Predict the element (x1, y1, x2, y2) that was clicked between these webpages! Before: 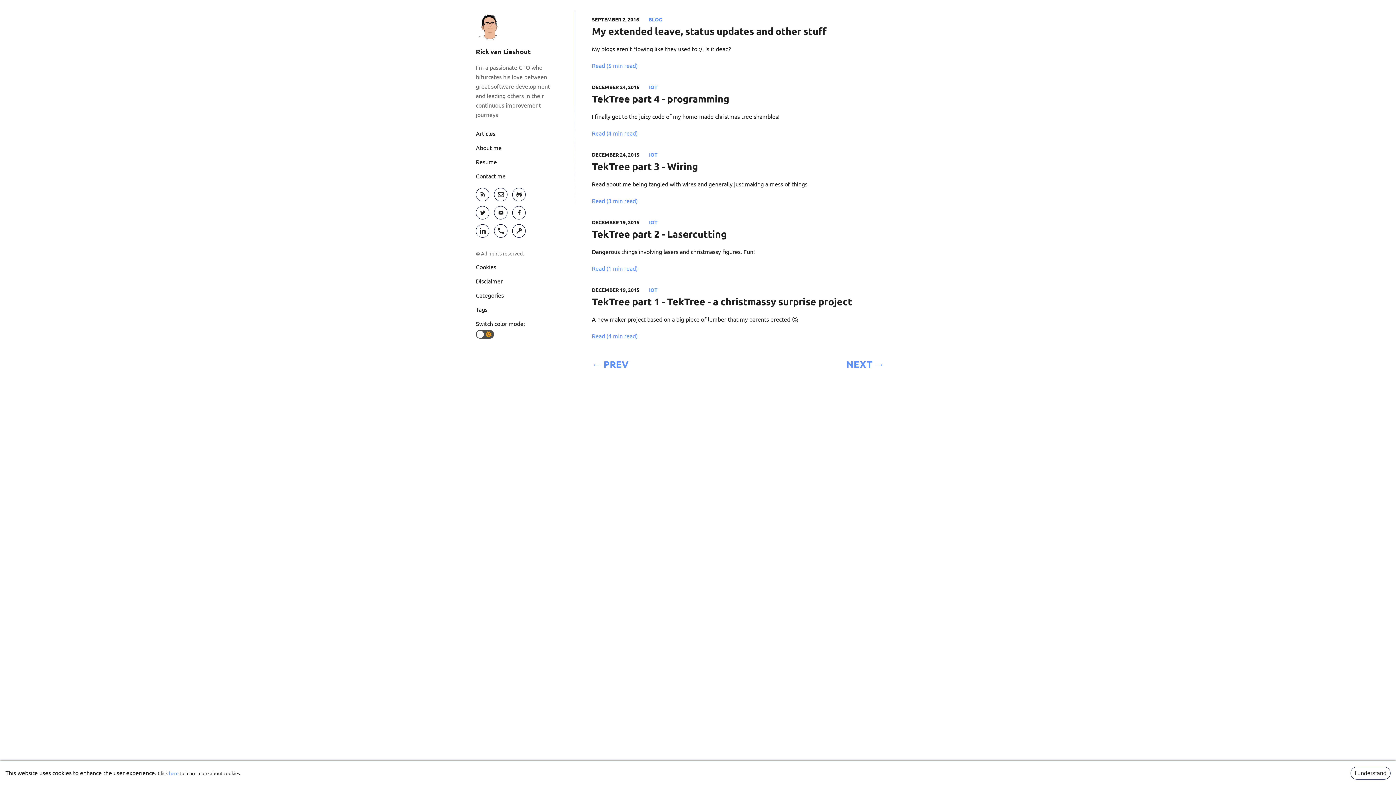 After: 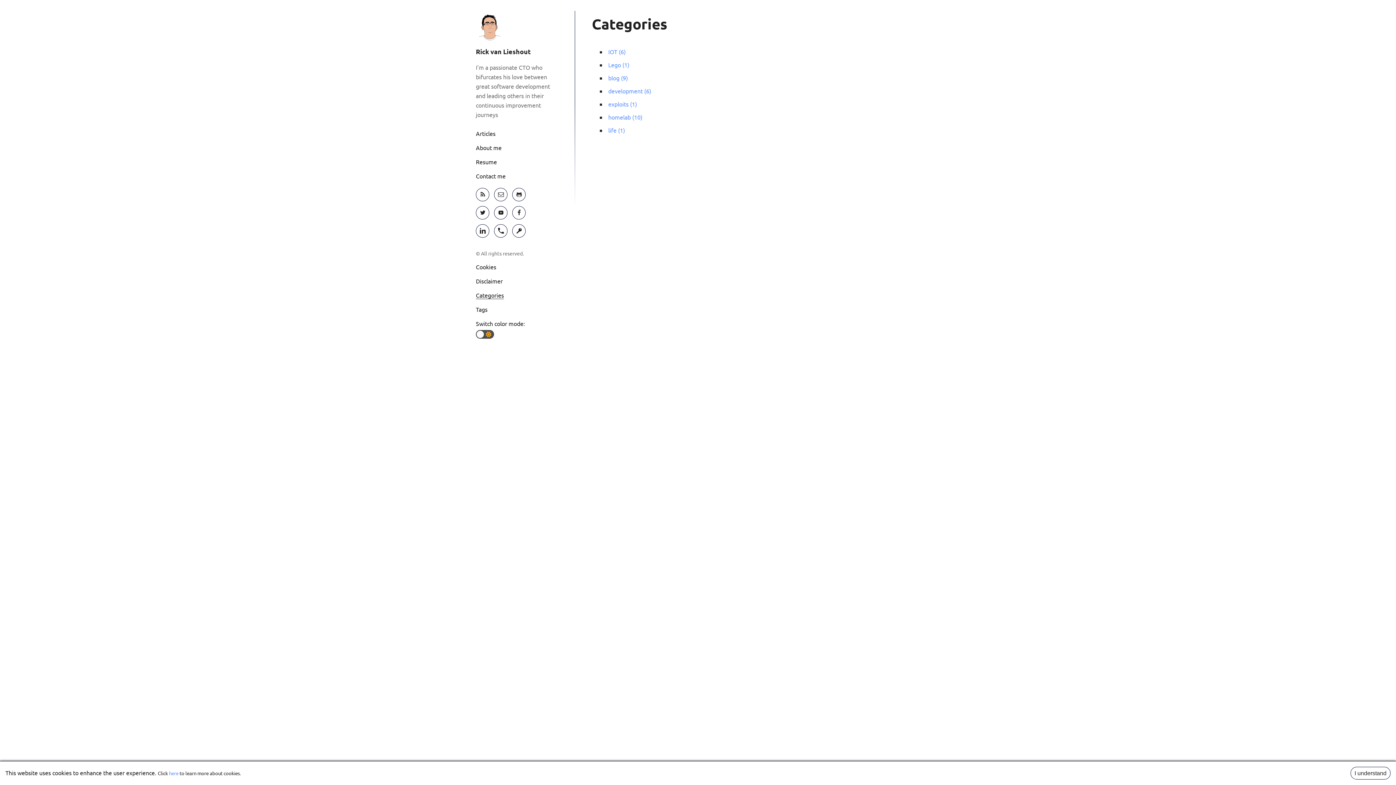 Action: bbox: (476, 291, 504, 298) label: Categories